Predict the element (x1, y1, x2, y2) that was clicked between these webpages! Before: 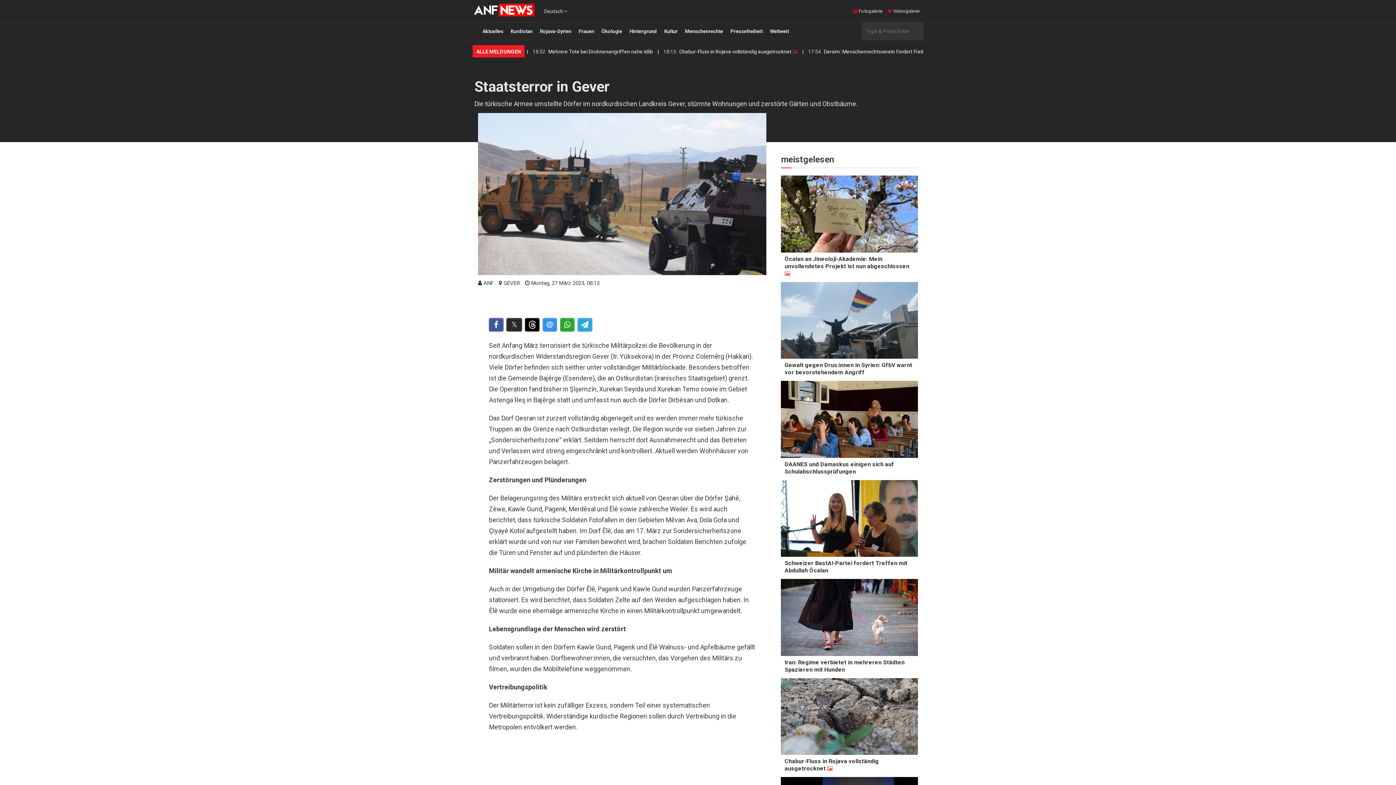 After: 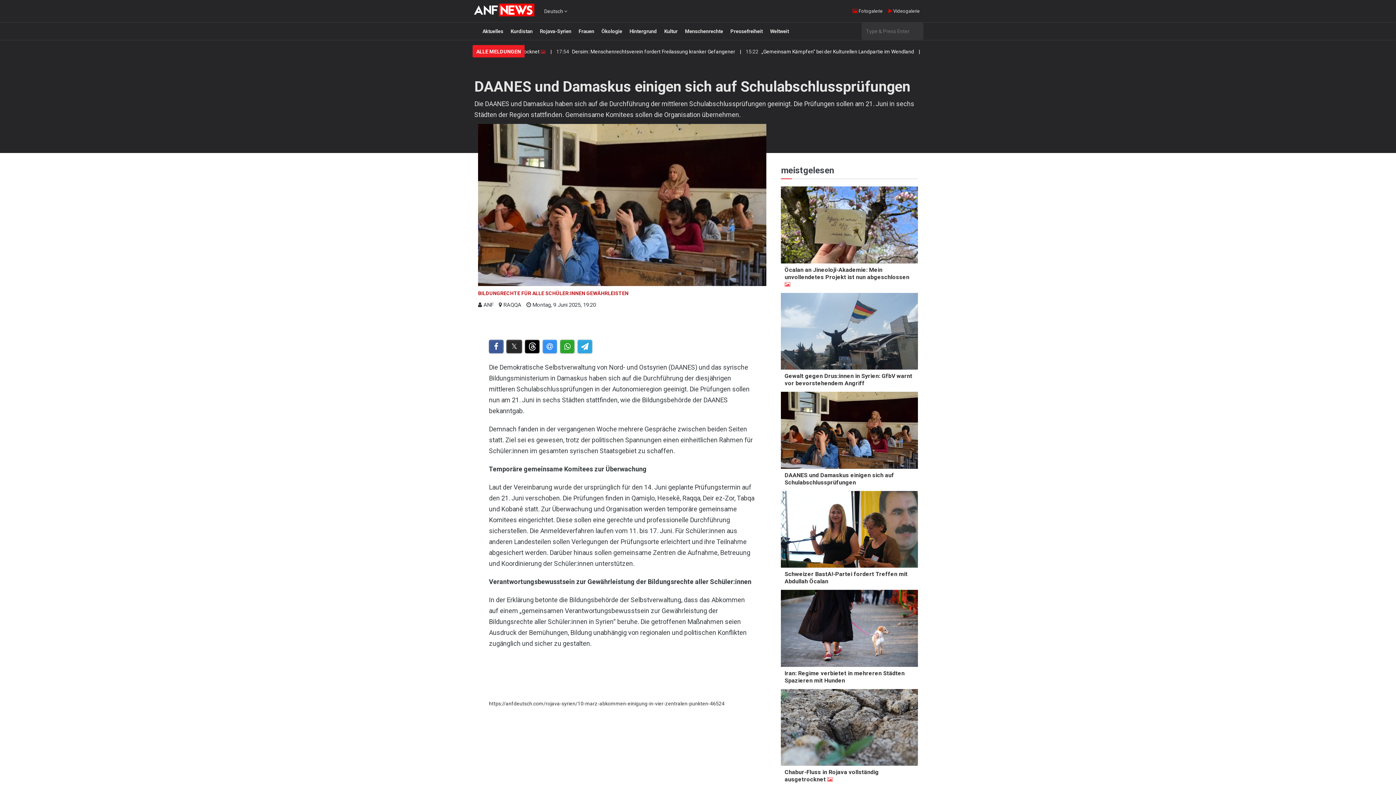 Action: label: DAANES und Damaskus einigen sich auf Schulabschlussprüfungen bbox: (784, 460, 894, 475)